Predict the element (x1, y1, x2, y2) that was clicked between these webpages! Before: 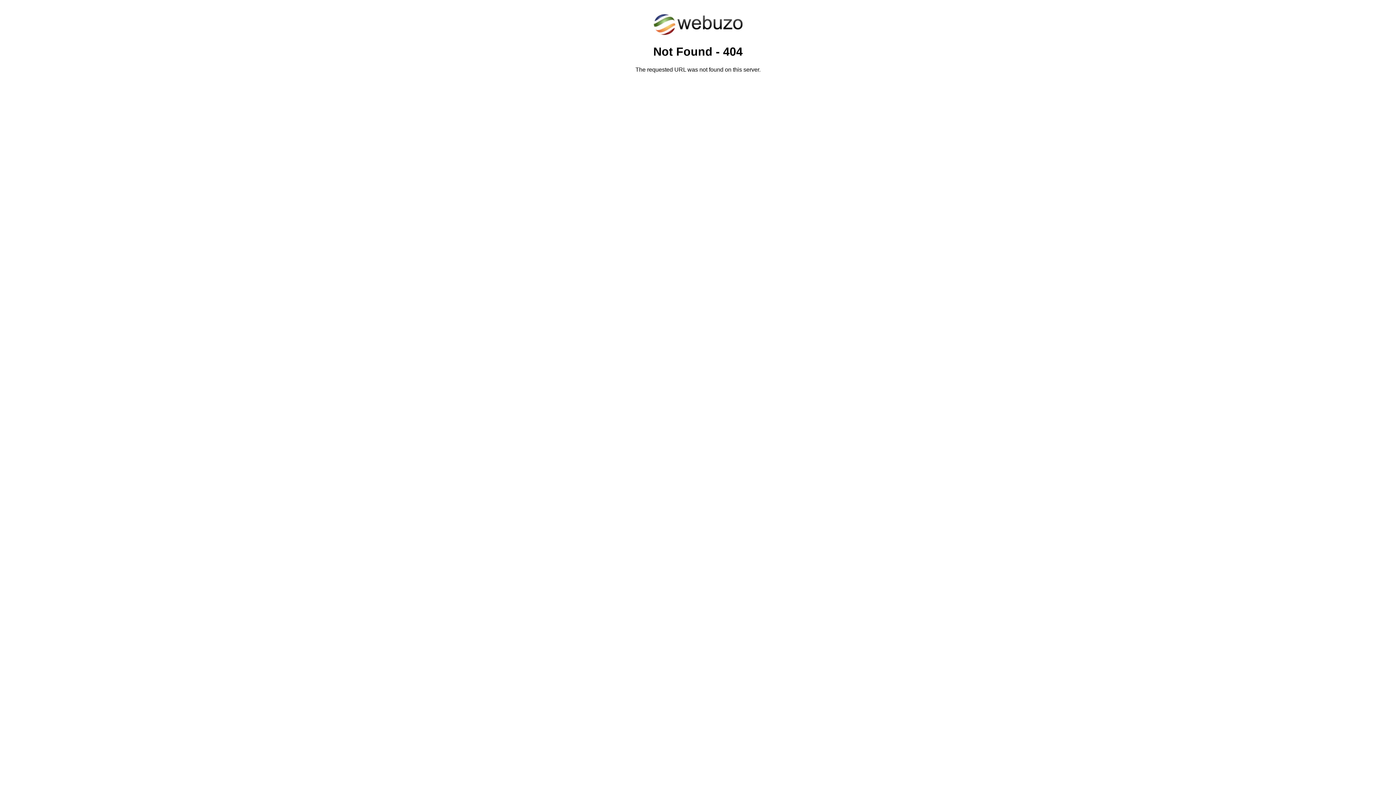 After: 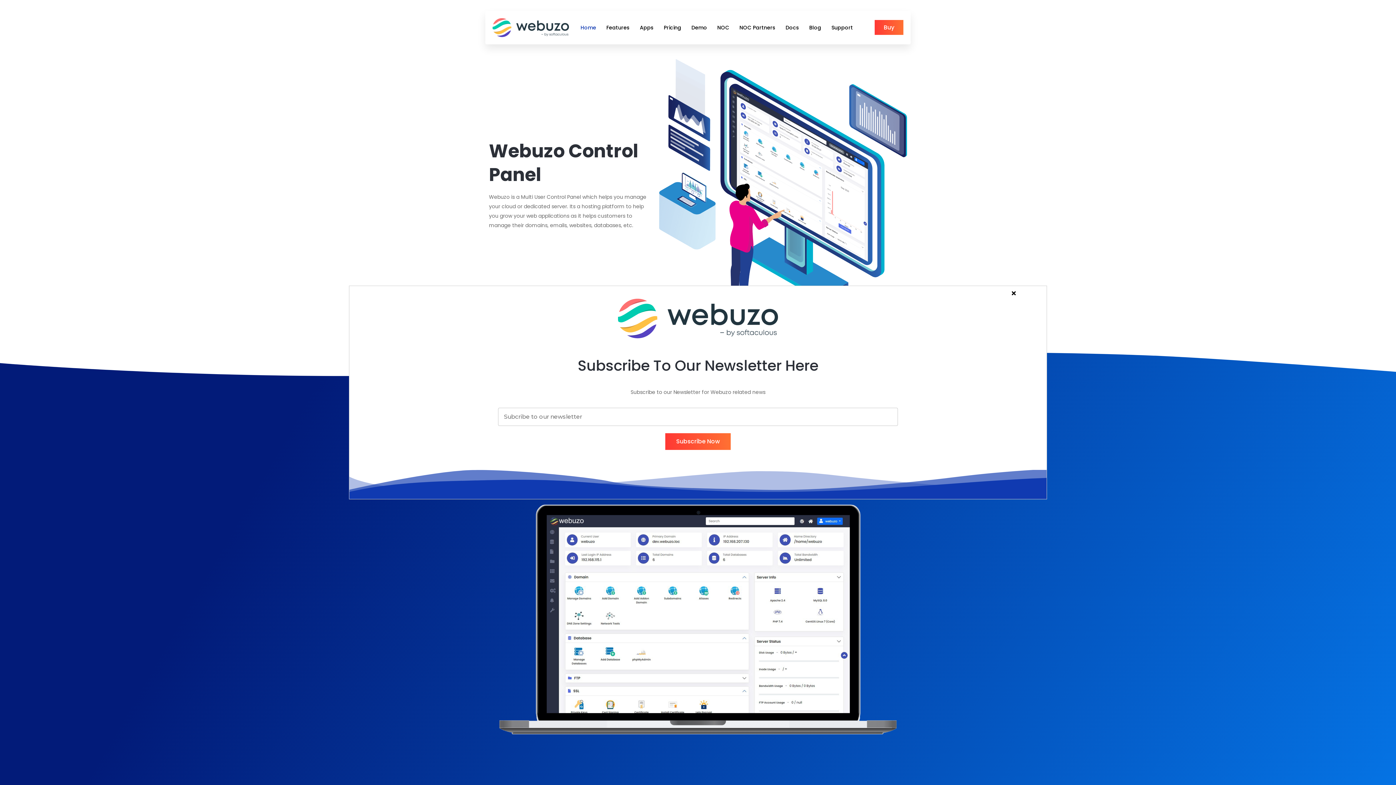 Action: bbox: (652, 30, 743, 37)